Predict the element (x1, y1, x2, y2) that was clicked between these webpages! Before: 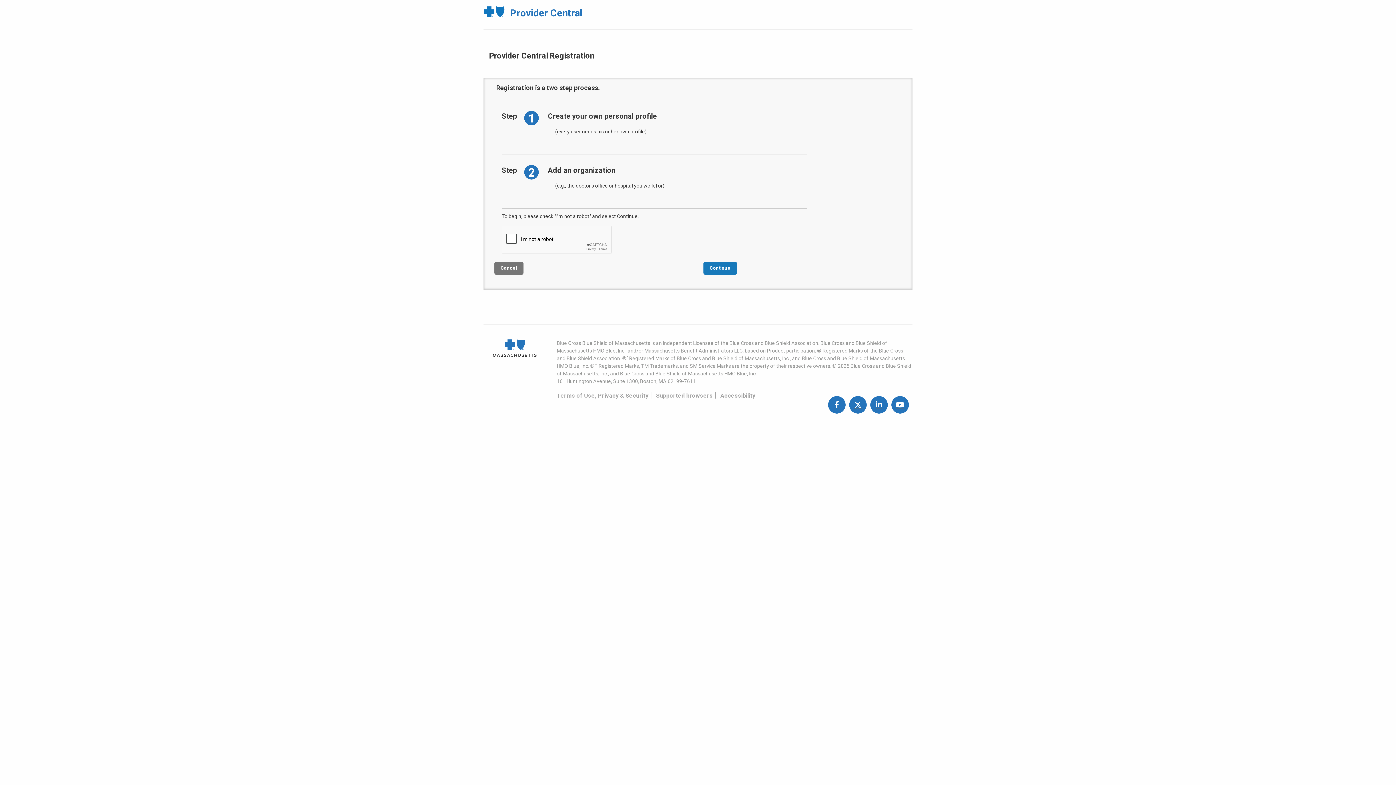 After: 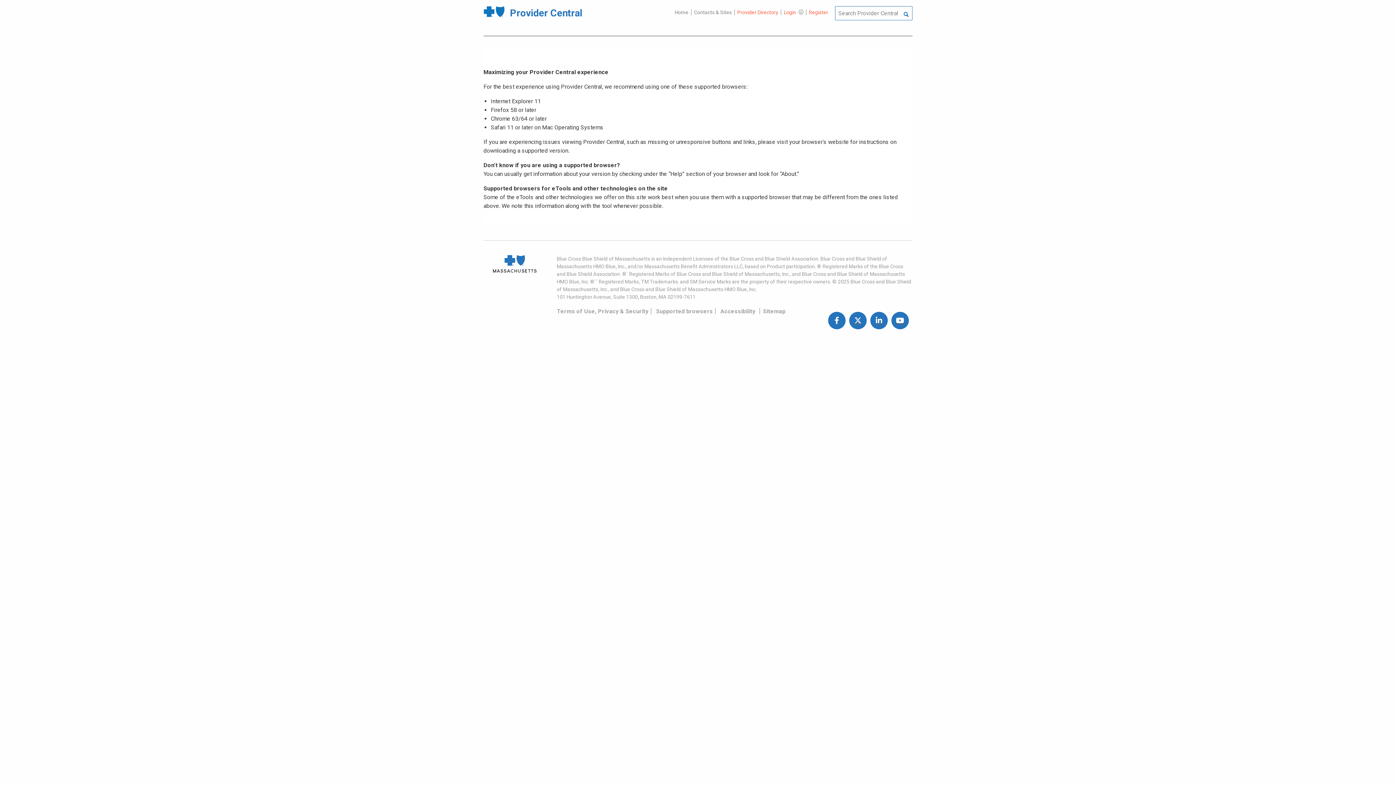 Action: bbox: (656, 392, 712, 399) label: Supported browsers